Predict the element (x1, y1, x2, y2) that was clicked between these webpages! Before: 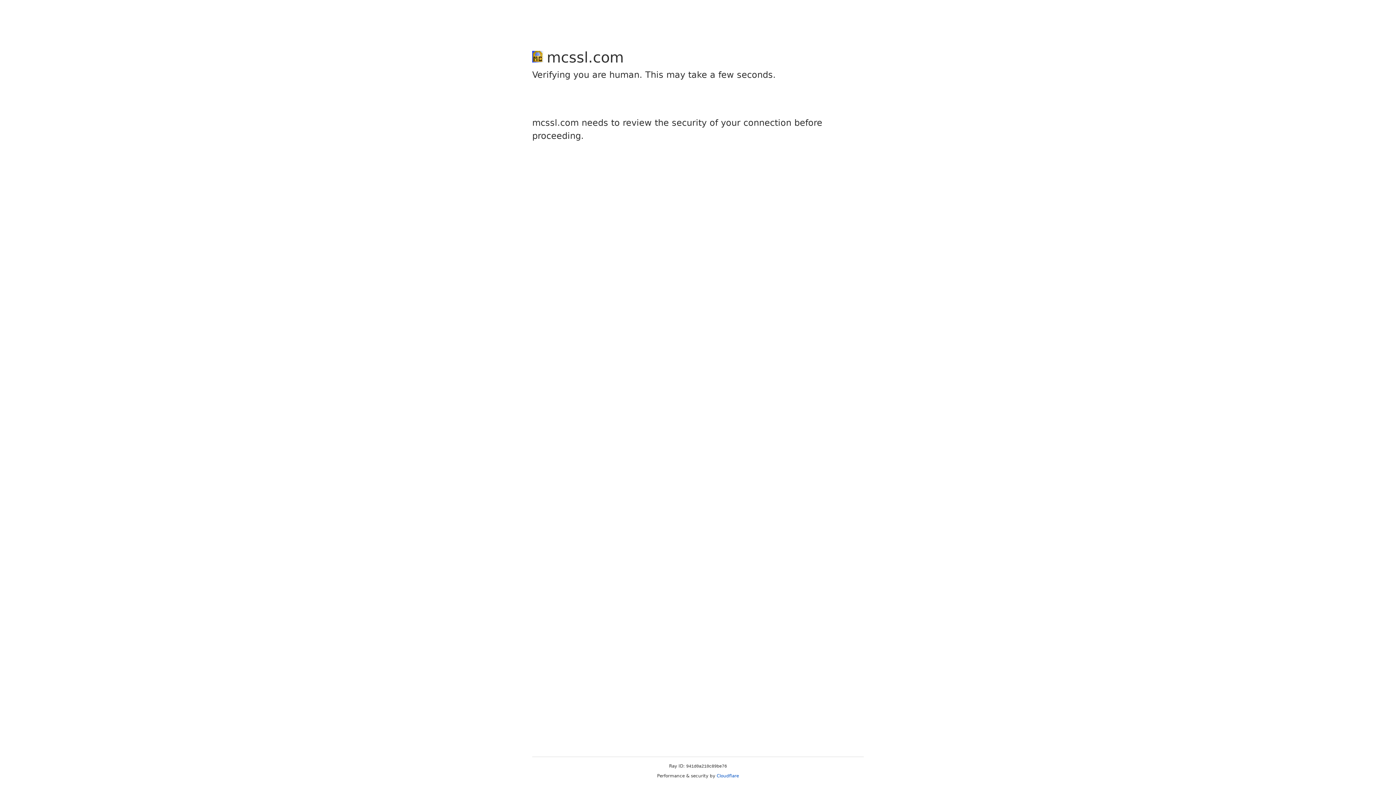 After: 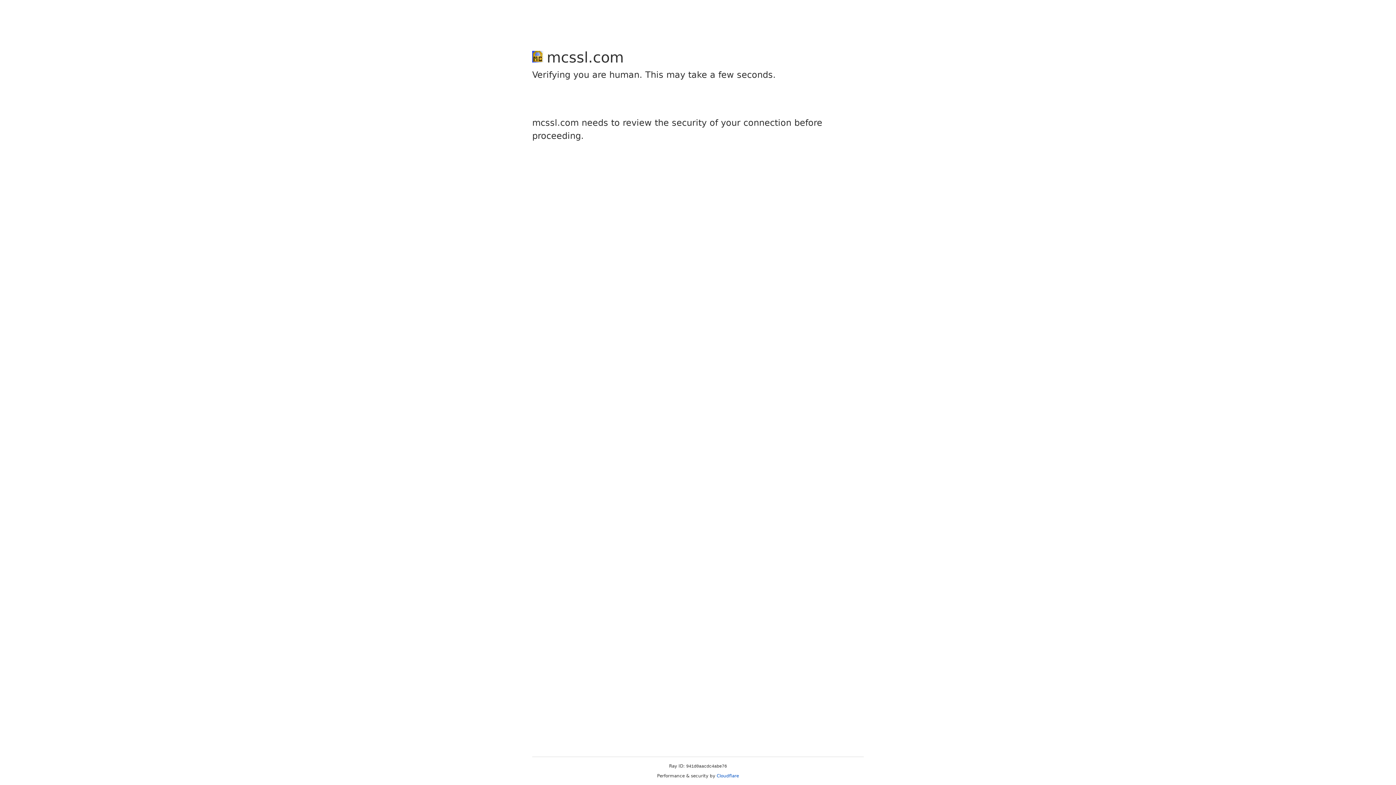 Action: label: Cloudflare bbox: (716, 773, 739, 778)